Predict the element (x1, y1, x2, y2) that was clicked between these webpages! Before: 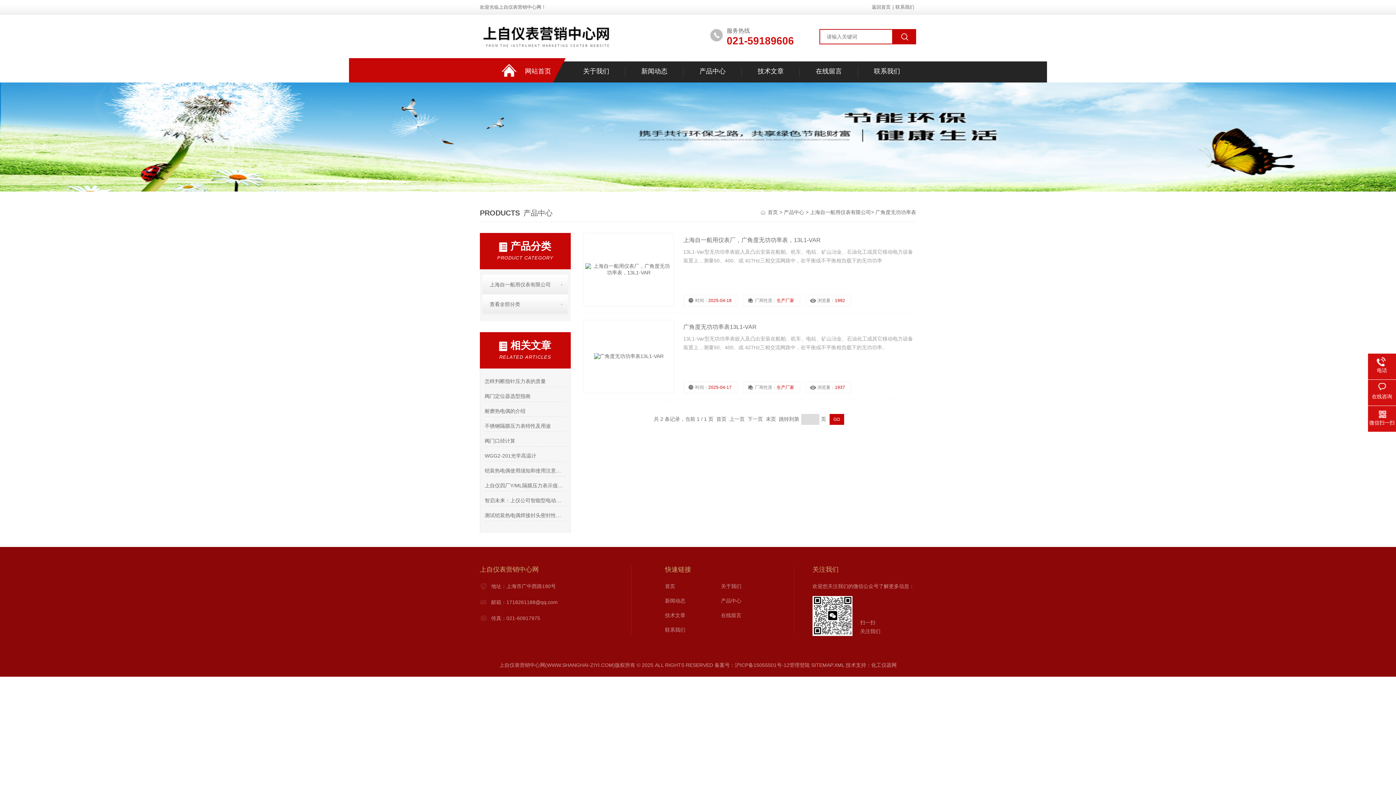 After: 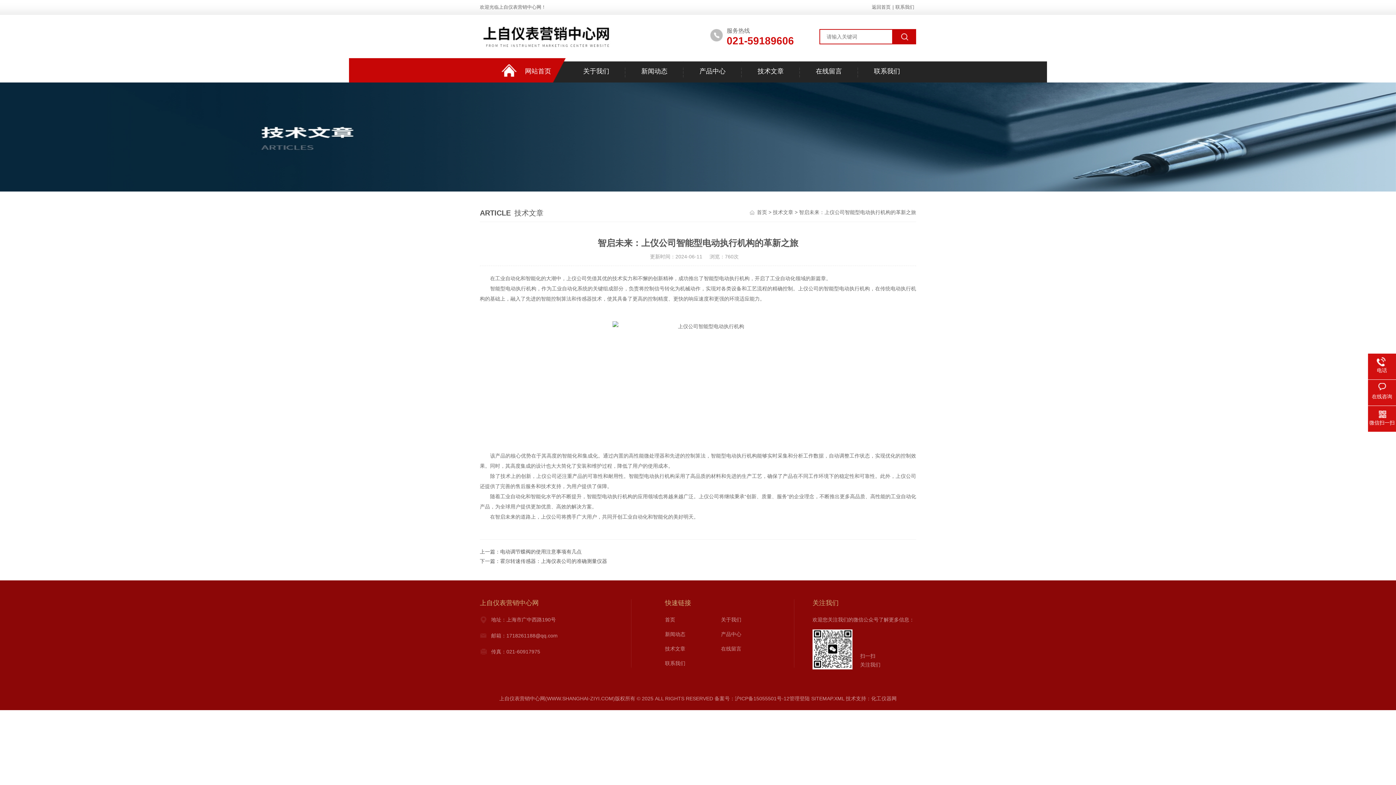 Action: bbox: (484, 495, 566, 506) label: 智启未来：上仪公司智能型电动执行机构的革新之旅